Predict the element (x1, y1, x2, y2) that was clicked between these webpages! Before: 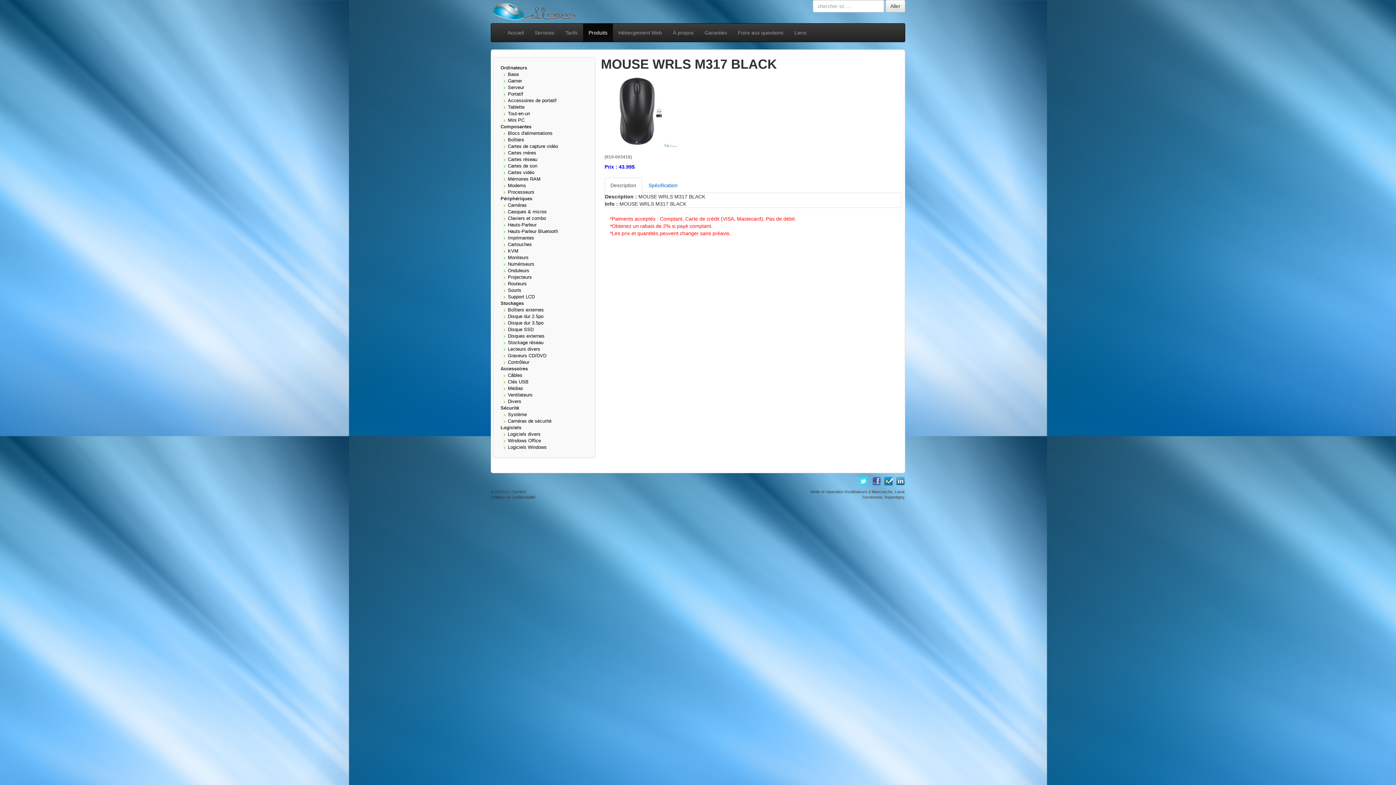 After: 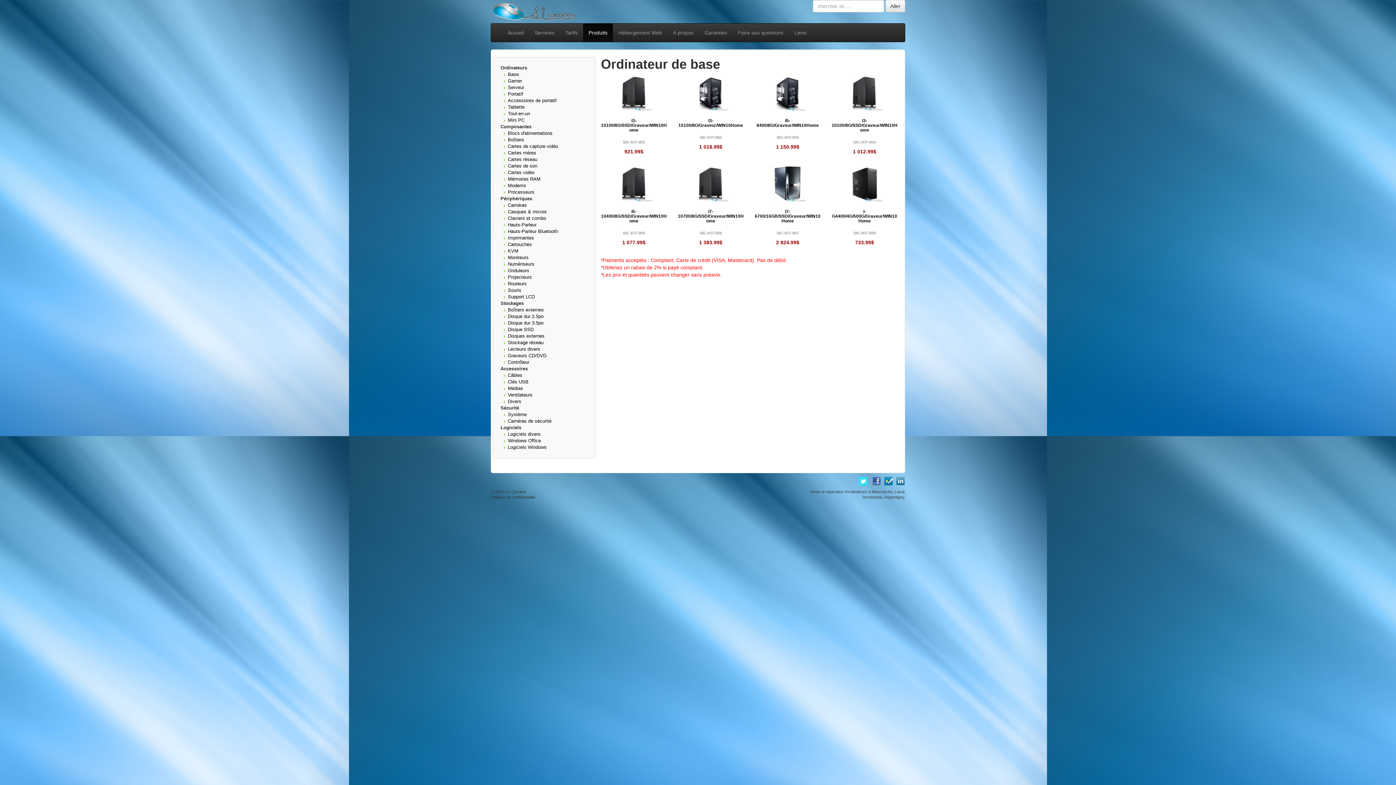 Action: bbox: (508, 71, 518, 77) label: Base